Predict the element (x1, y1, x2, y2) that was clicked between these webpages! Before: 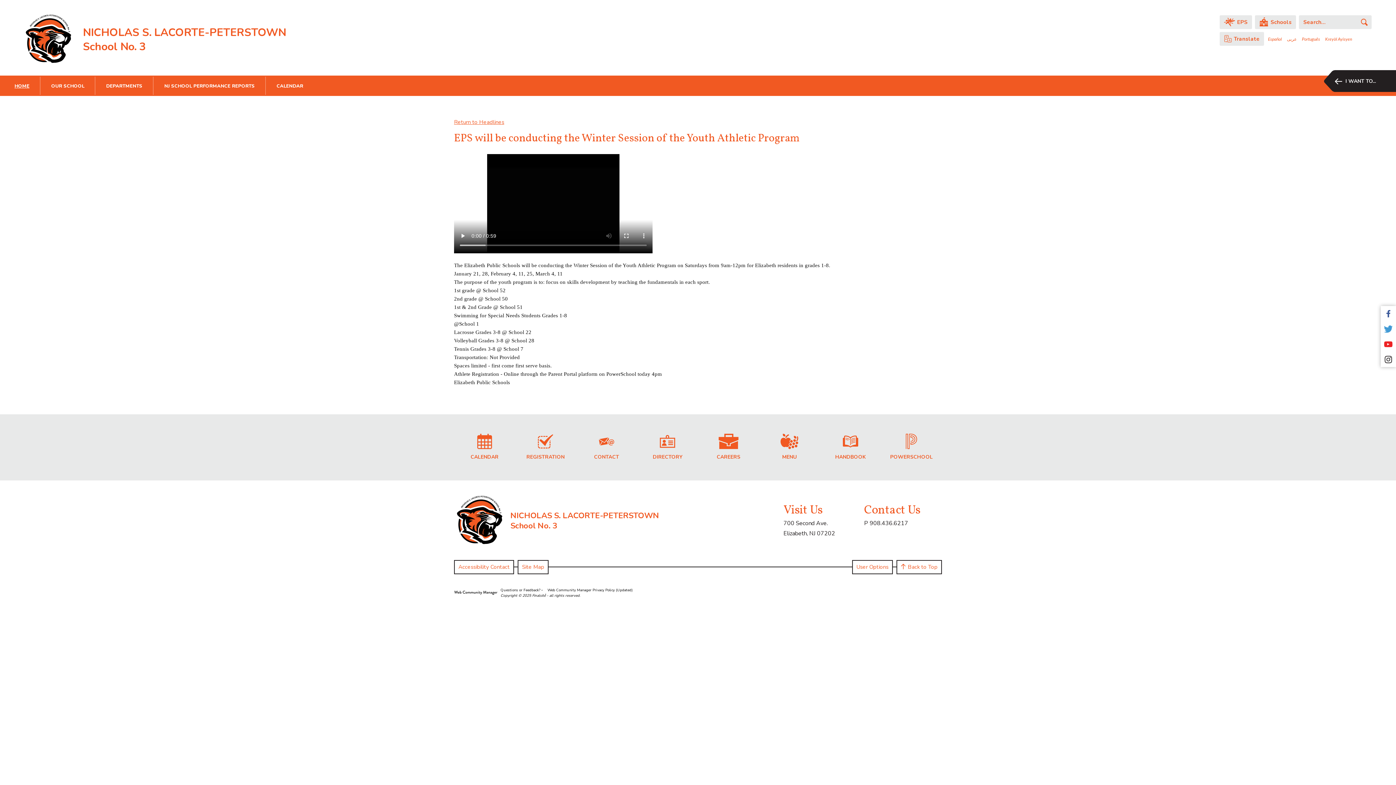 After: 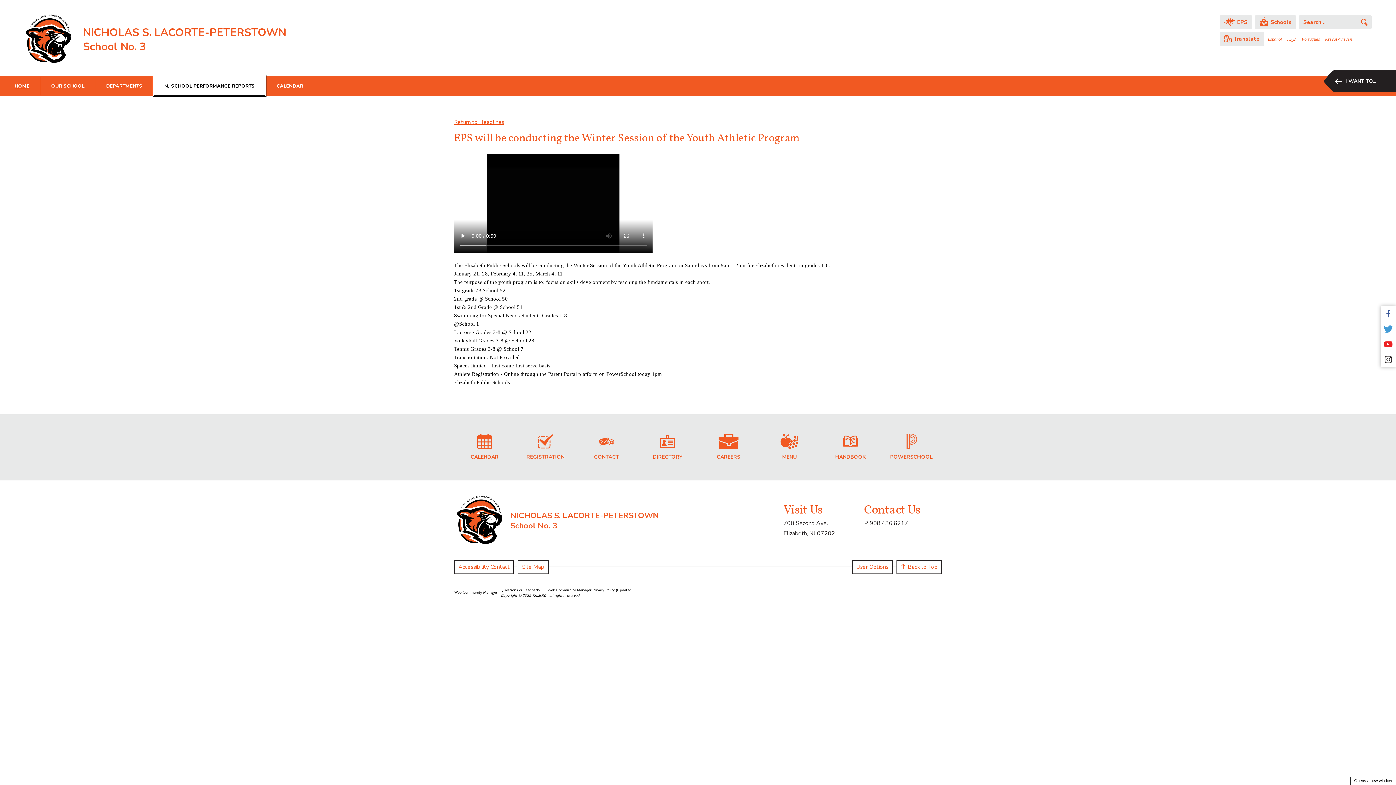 Action: bbox: (153, 75, 265, 96) label: 
NJ School Performance Reports - Opens a new window